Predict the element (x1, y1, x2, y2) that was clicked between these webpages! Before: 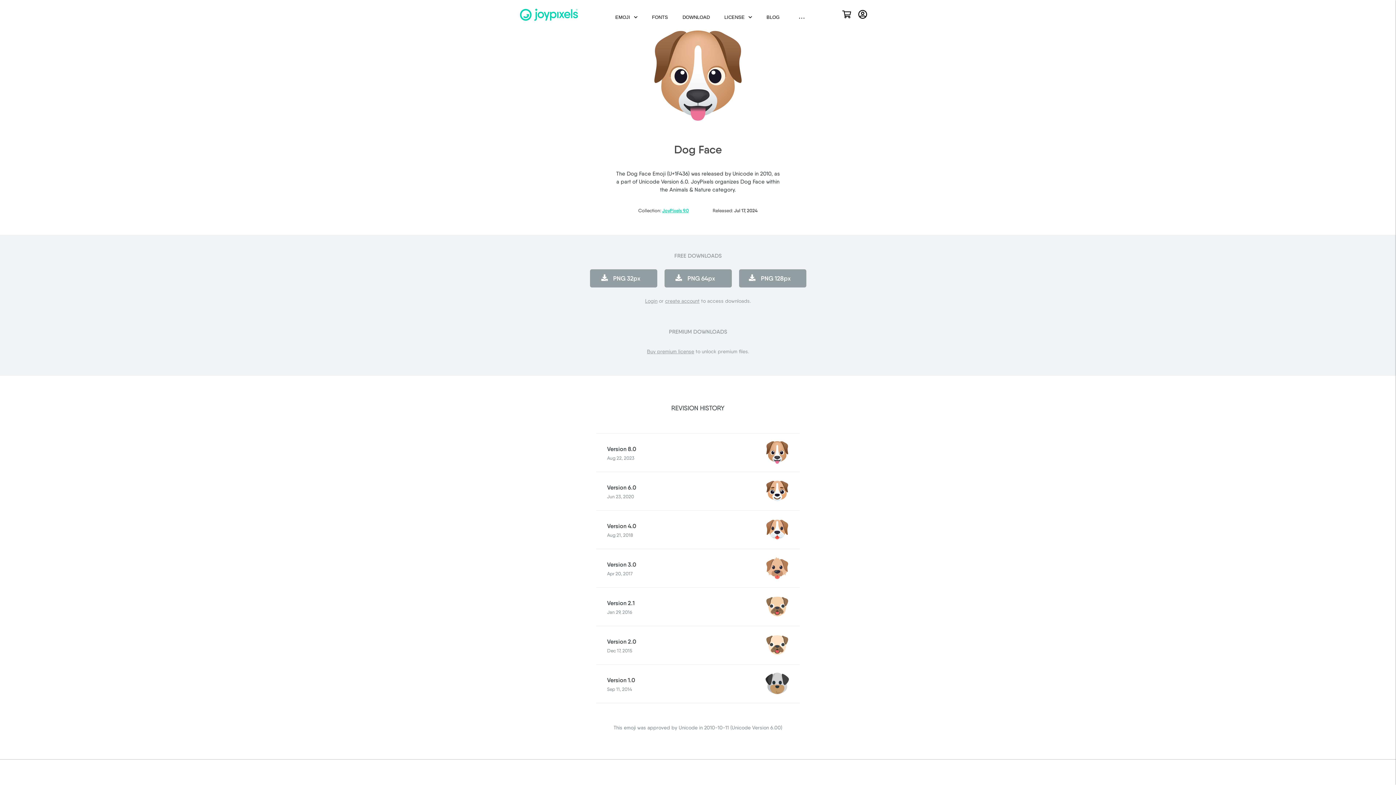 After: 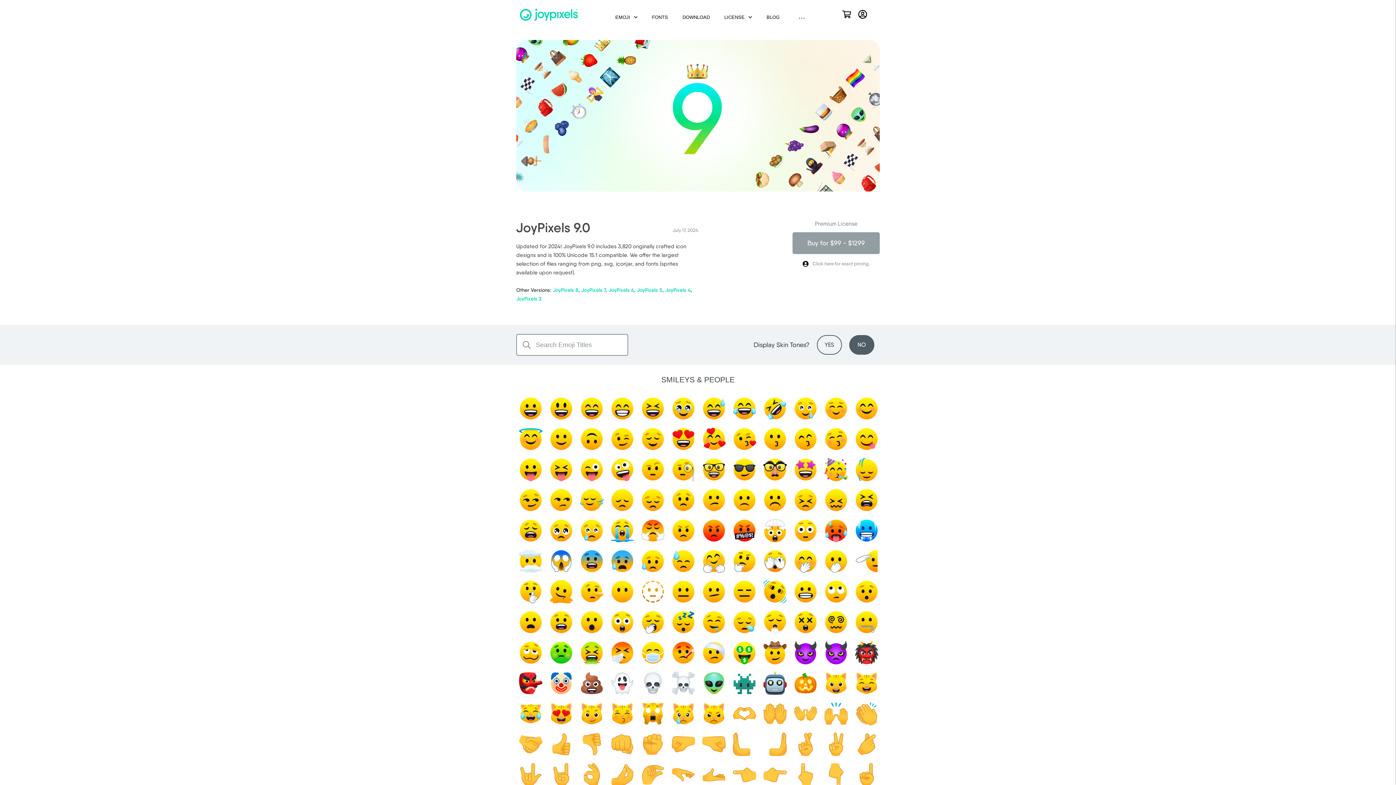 Action: label: JoyPixels 9.0 bbox: (662, 208, 688, 213)